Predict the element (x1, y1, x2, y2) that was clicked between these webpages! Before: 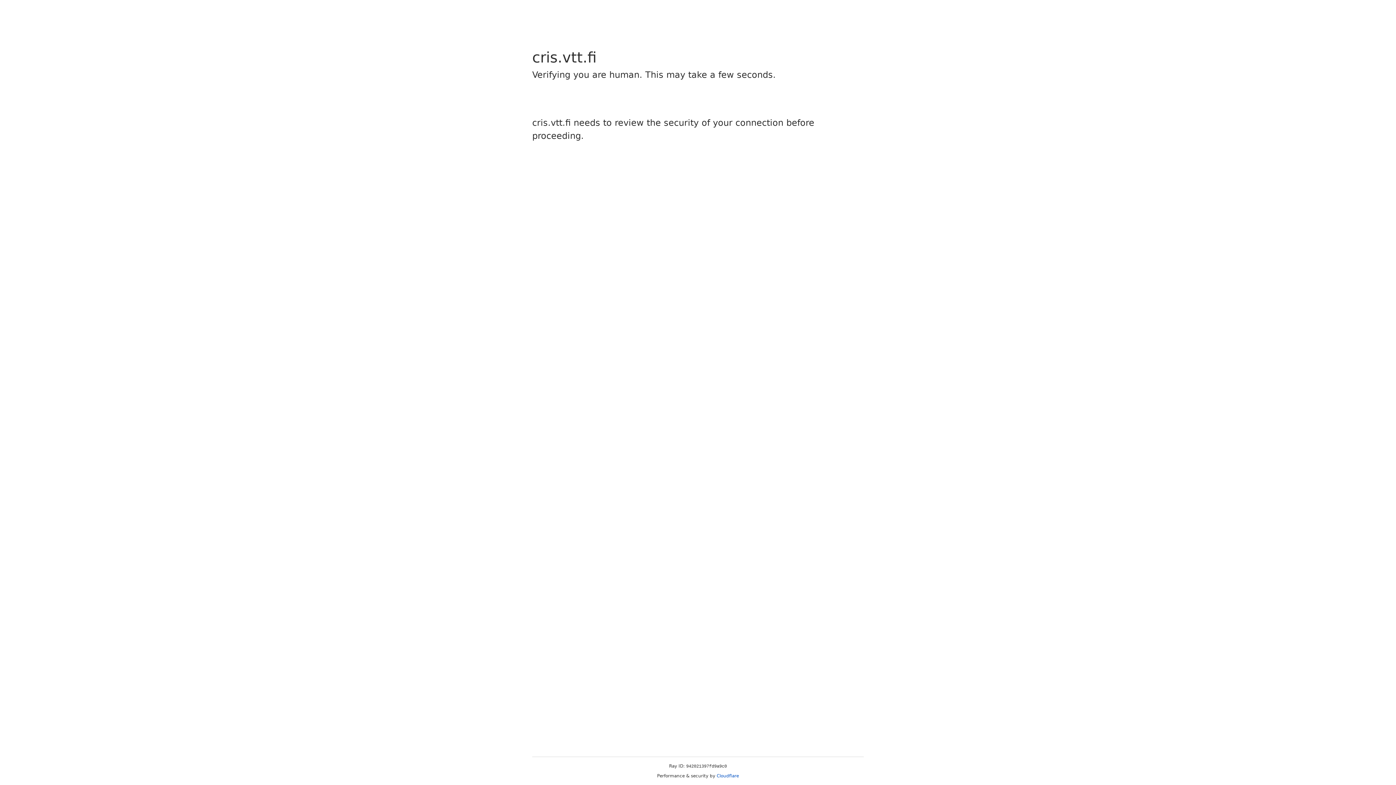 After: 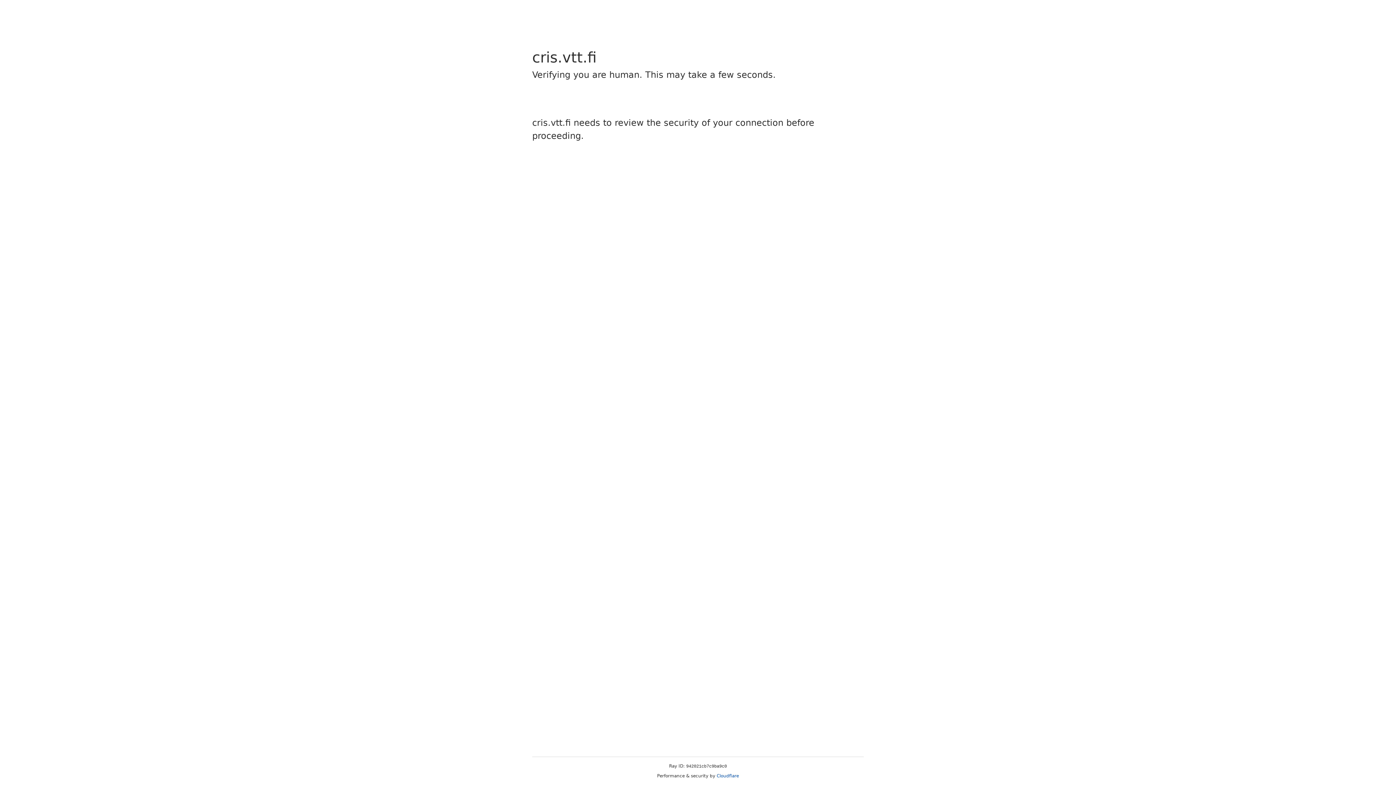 Action: bbox: (716, 773, 739, 778) label: Cloudflare